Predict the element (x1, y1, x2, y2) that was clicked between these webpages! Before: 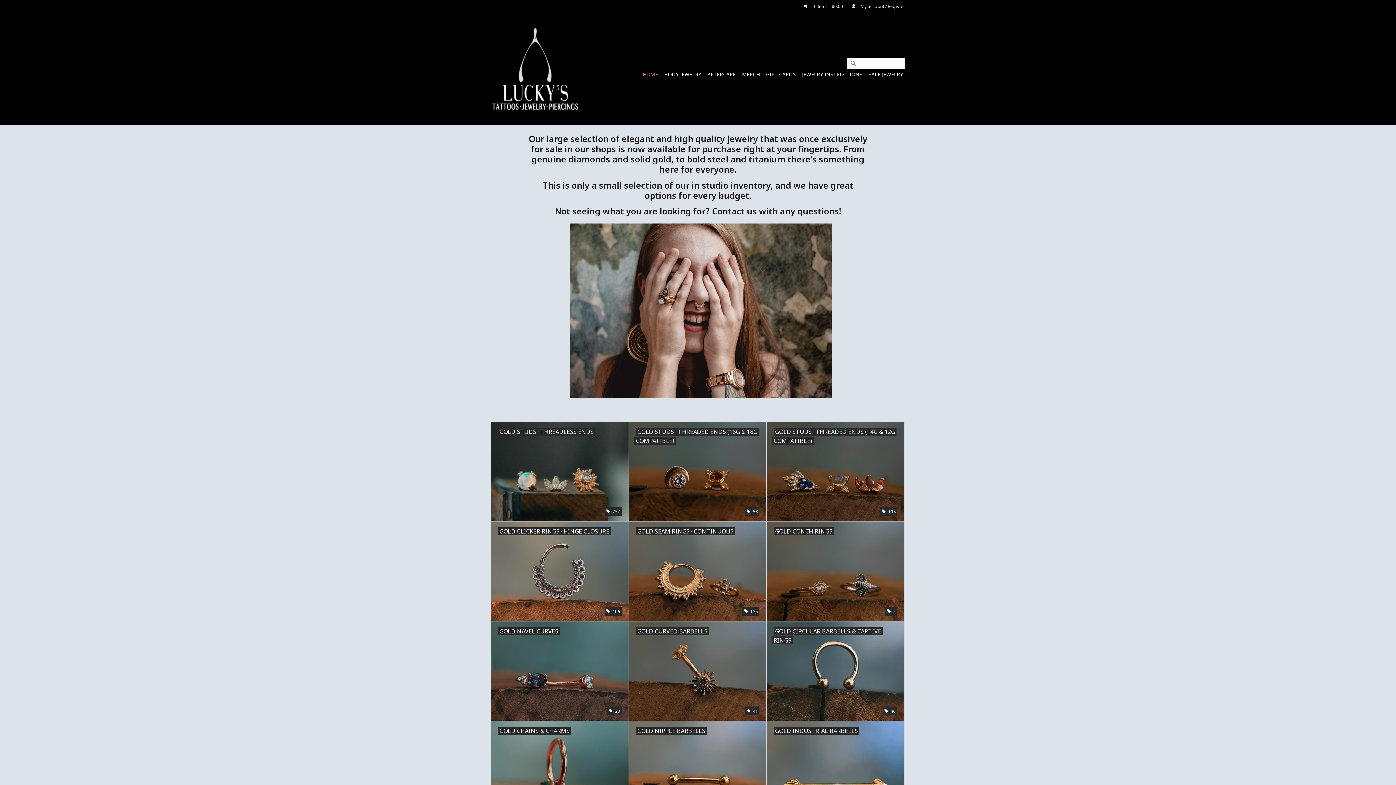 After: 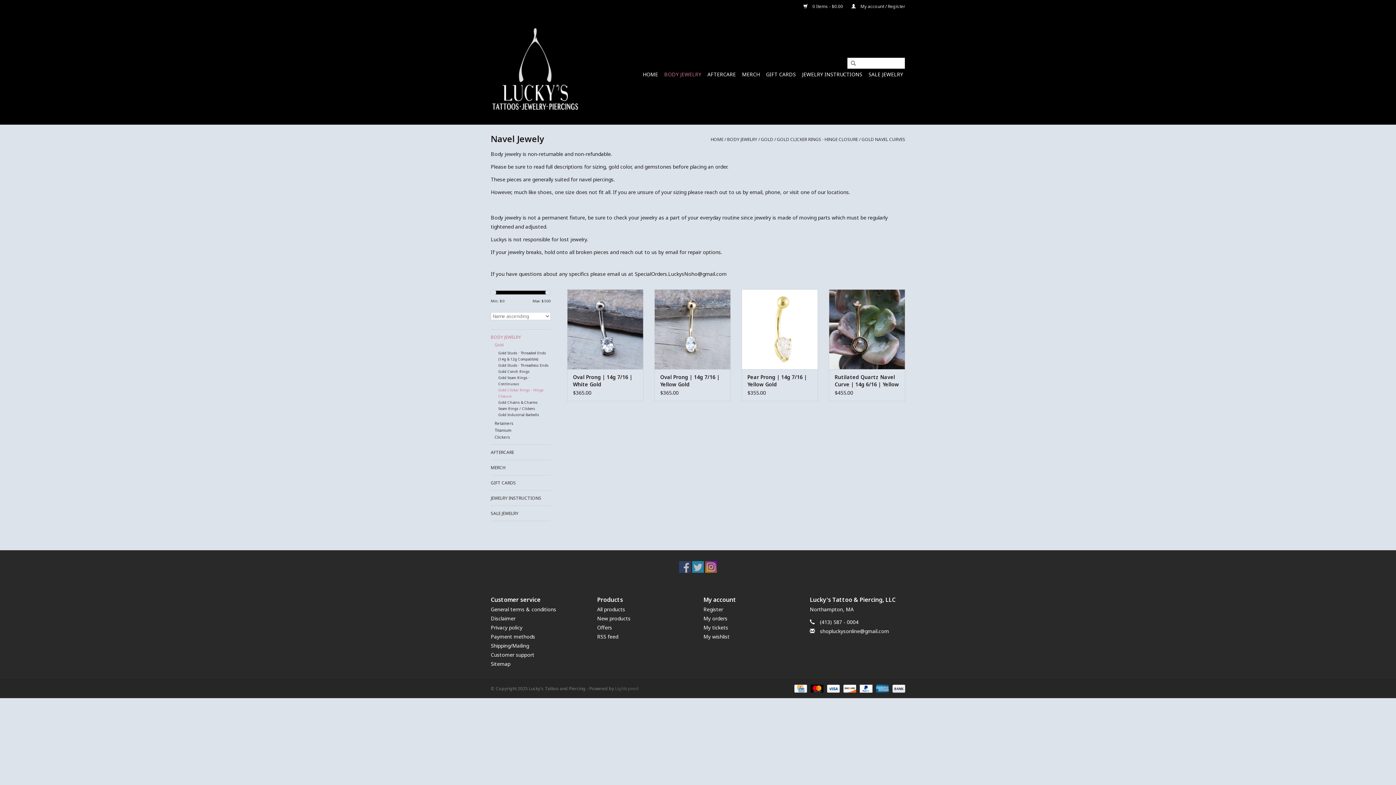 Action: bbox: (491, 621, 628, 721) label: GOLD NAVEL CURVES
 20